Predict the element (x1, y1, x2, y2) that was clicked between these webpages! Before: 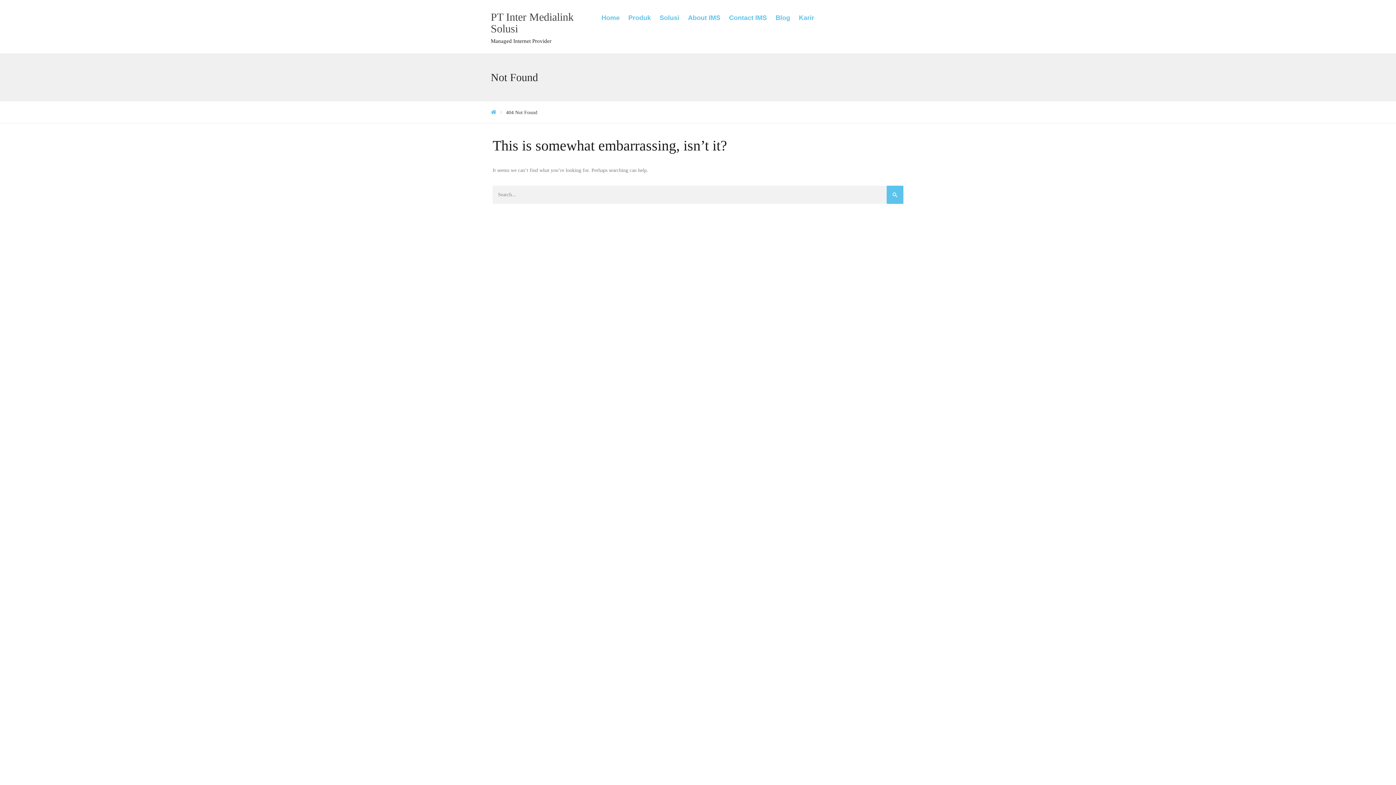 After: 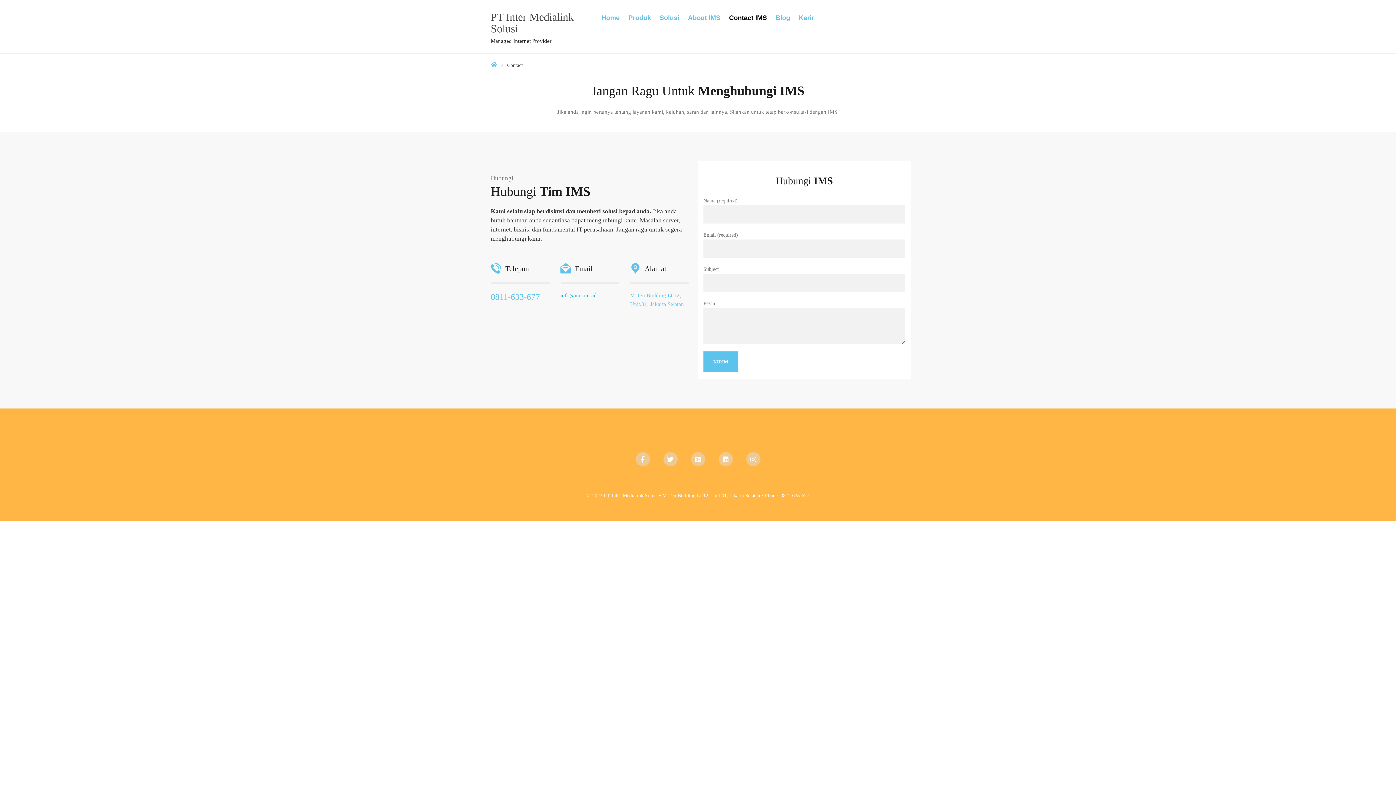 Action: label: Contact IMS bbox: (724, 13, 771, 22)